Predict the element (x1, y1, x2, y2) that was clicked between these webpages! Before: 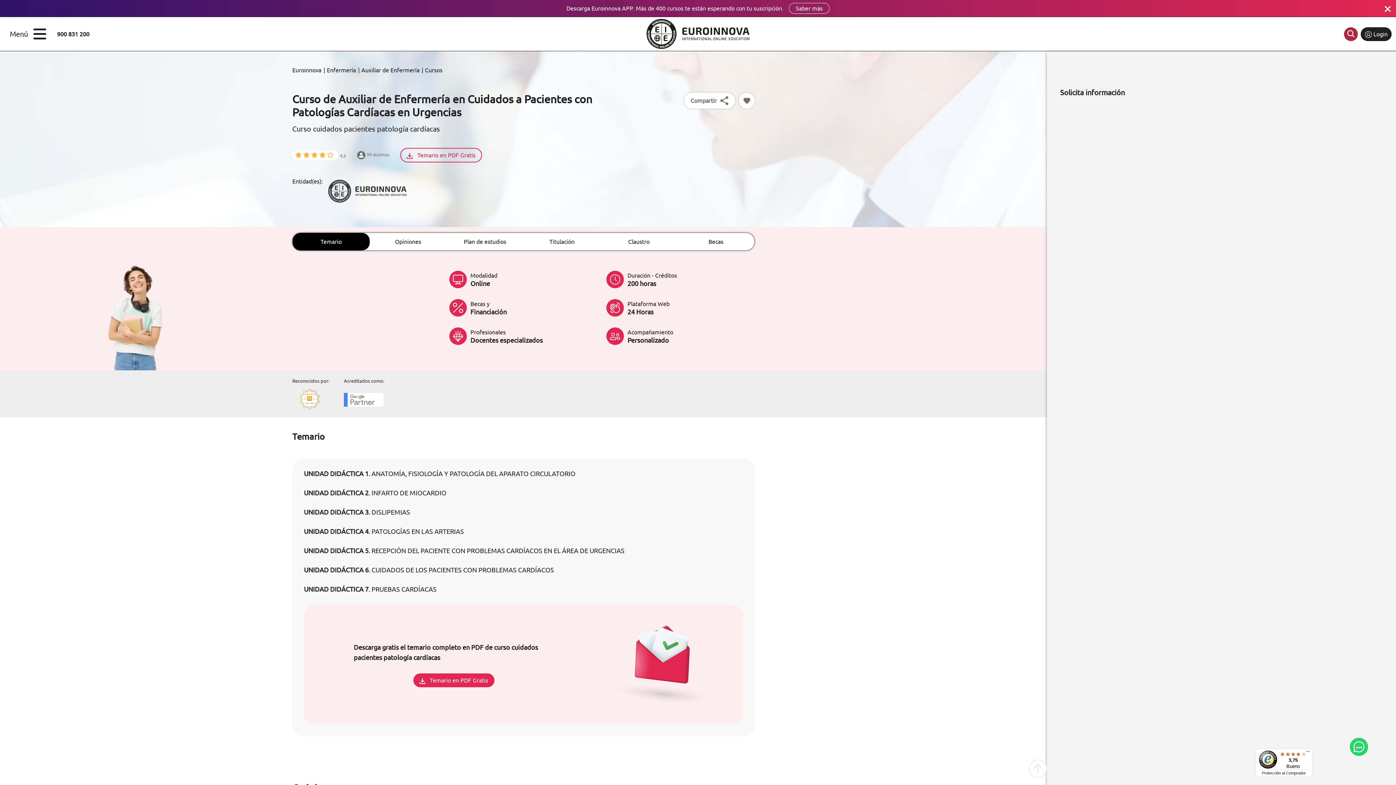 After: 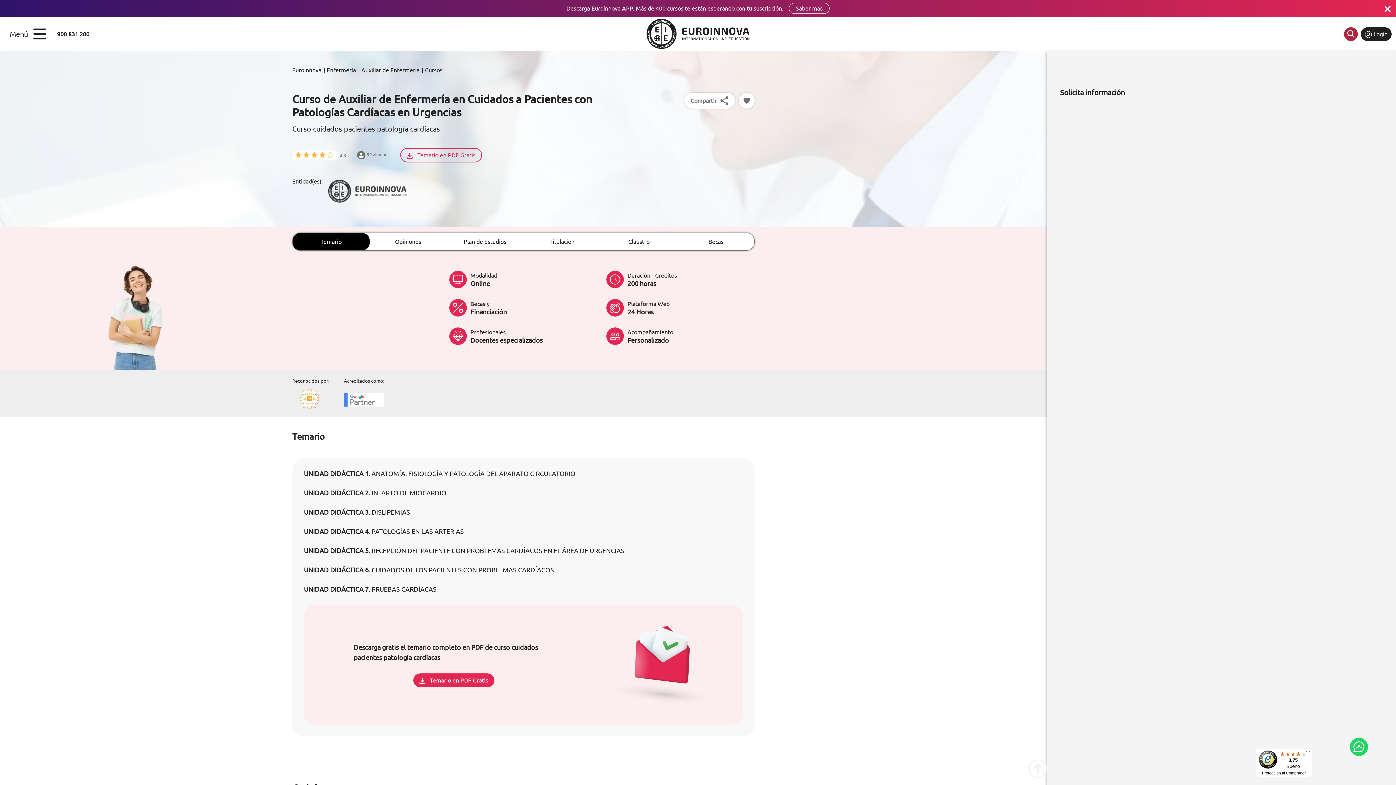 Action: bbox: (1255, 749, 1312, 777) label: 3,75

Bueno

Protección al Comprador